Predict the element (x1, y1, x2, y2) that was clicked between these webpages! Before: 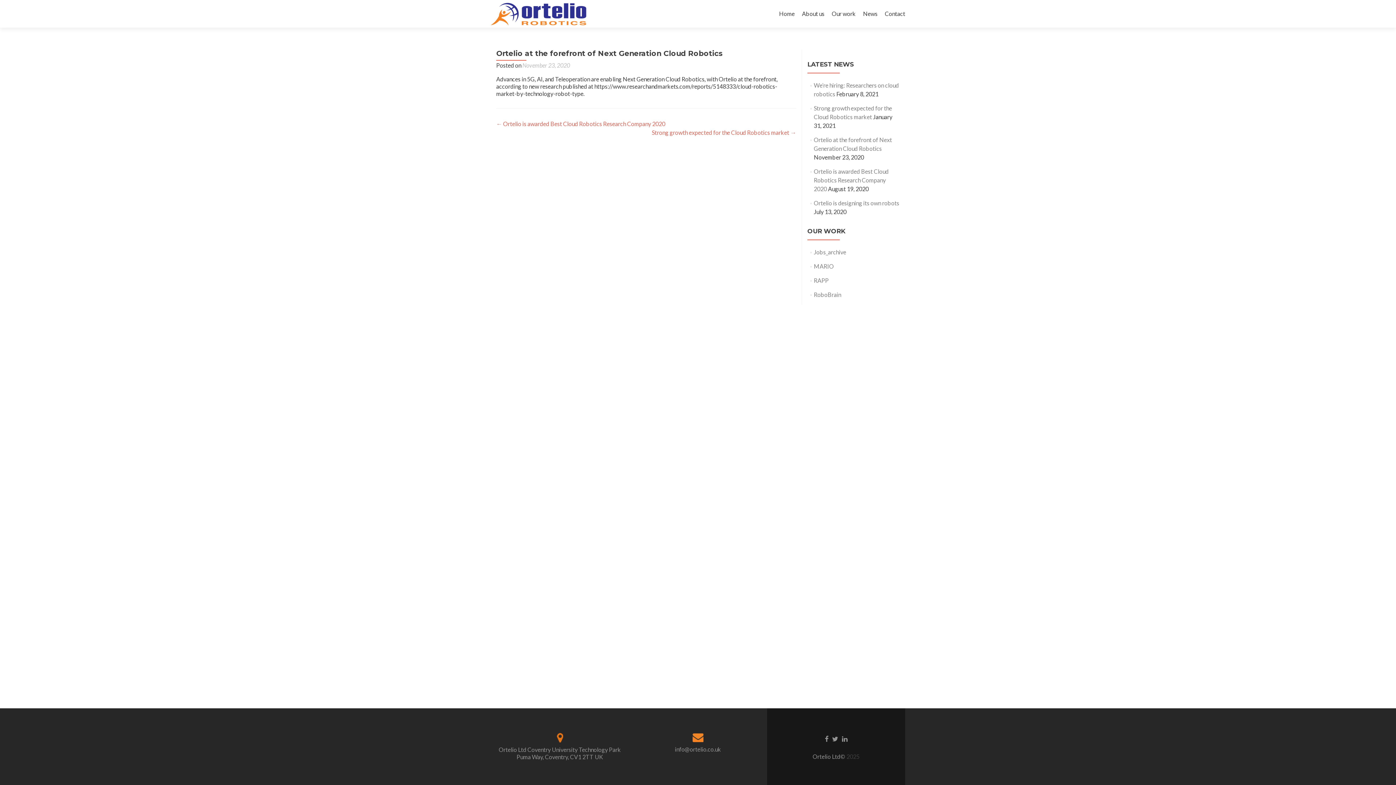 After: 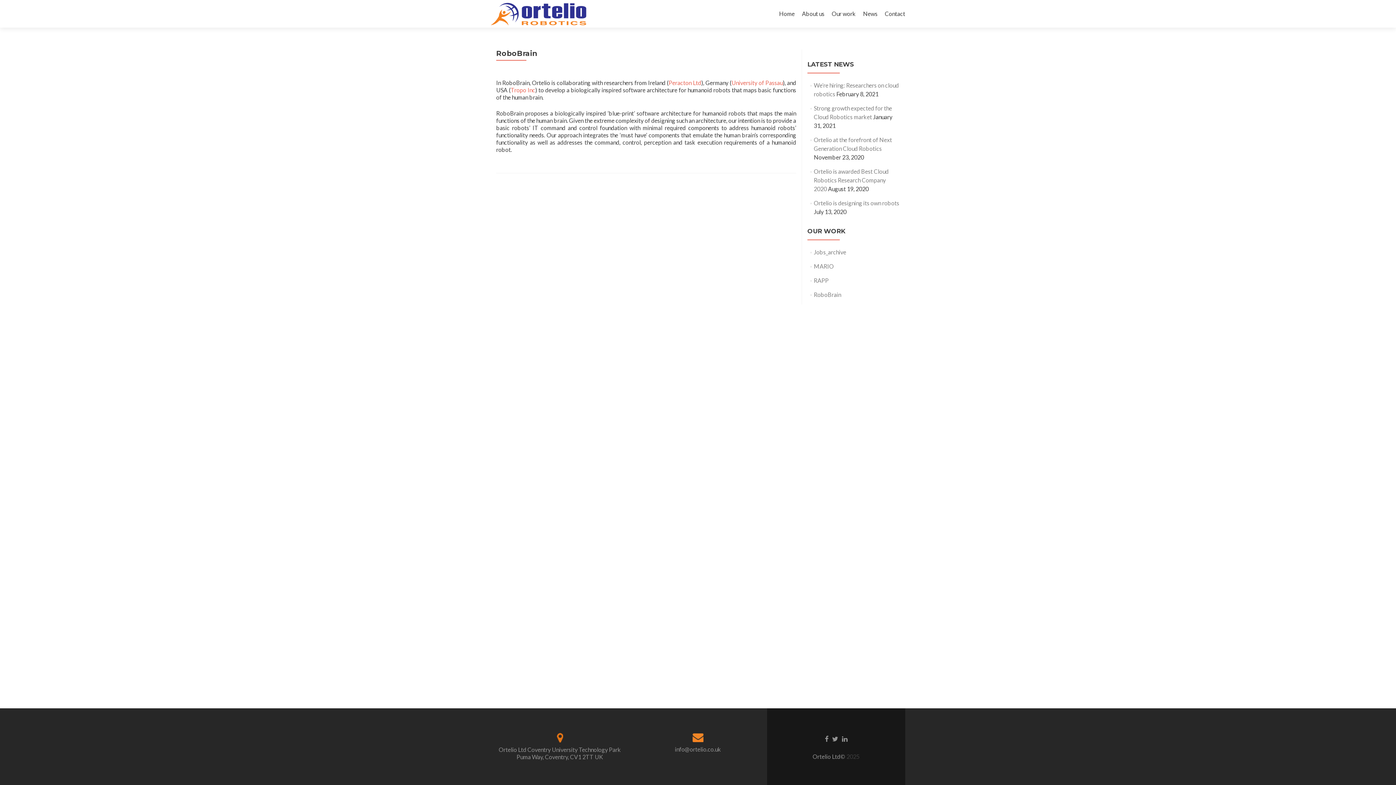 Action: bbox: (814, 291, 841, 298) label: RoboBrain